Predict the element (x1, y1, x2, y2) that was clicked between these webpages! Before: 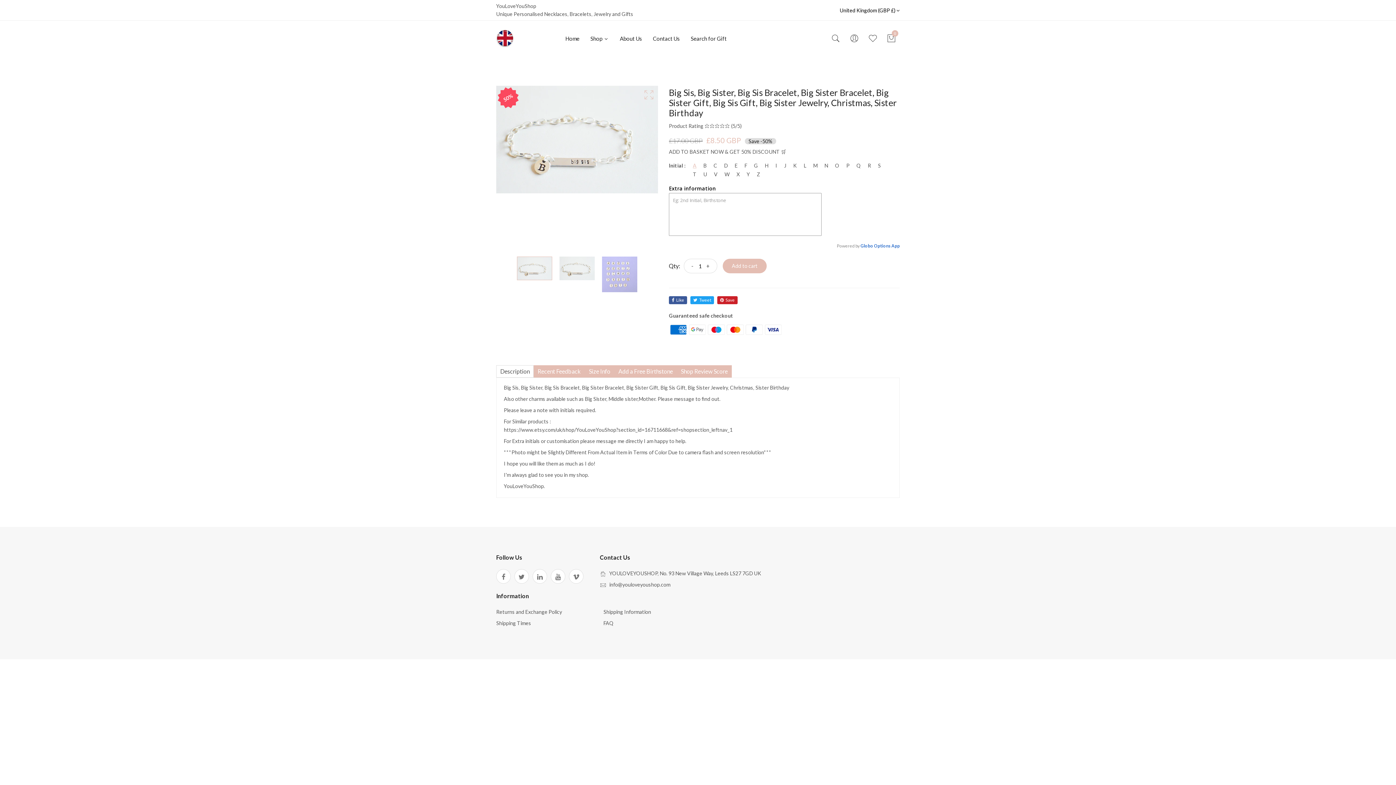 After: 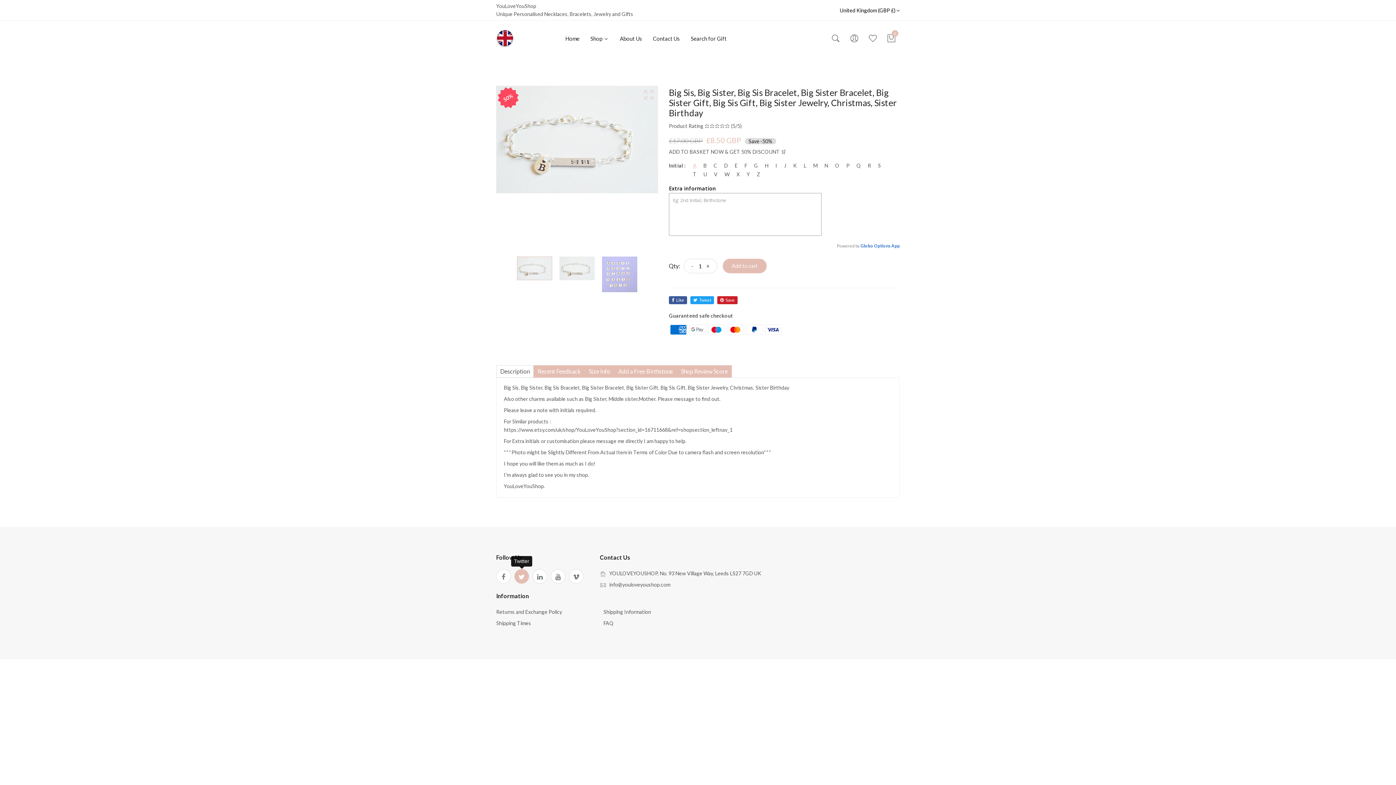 Action: bbox: (514, 569, 529, 584)